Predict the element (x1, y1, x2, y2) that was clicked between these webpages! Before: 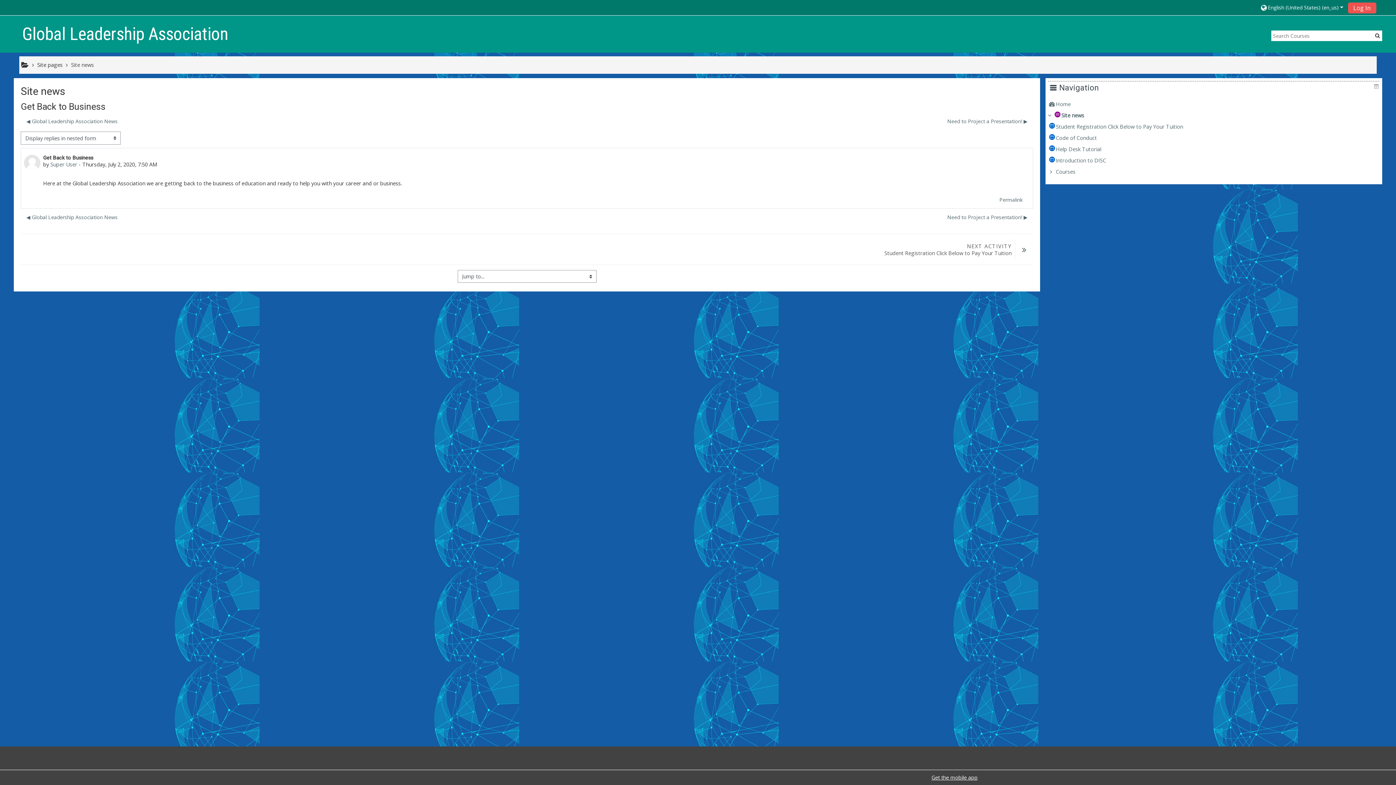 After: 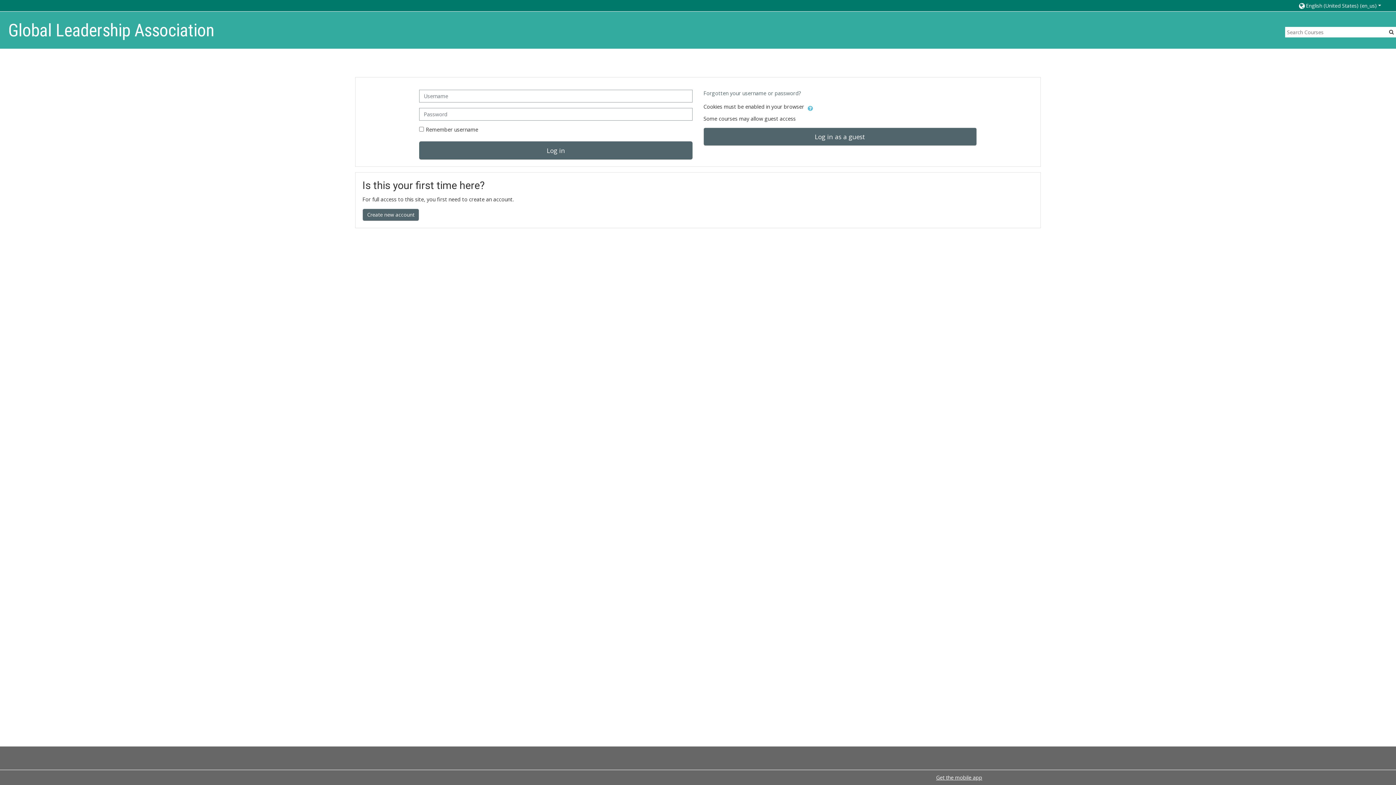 Action: label: Log In bbox: (1348, 2, 1376, 13)